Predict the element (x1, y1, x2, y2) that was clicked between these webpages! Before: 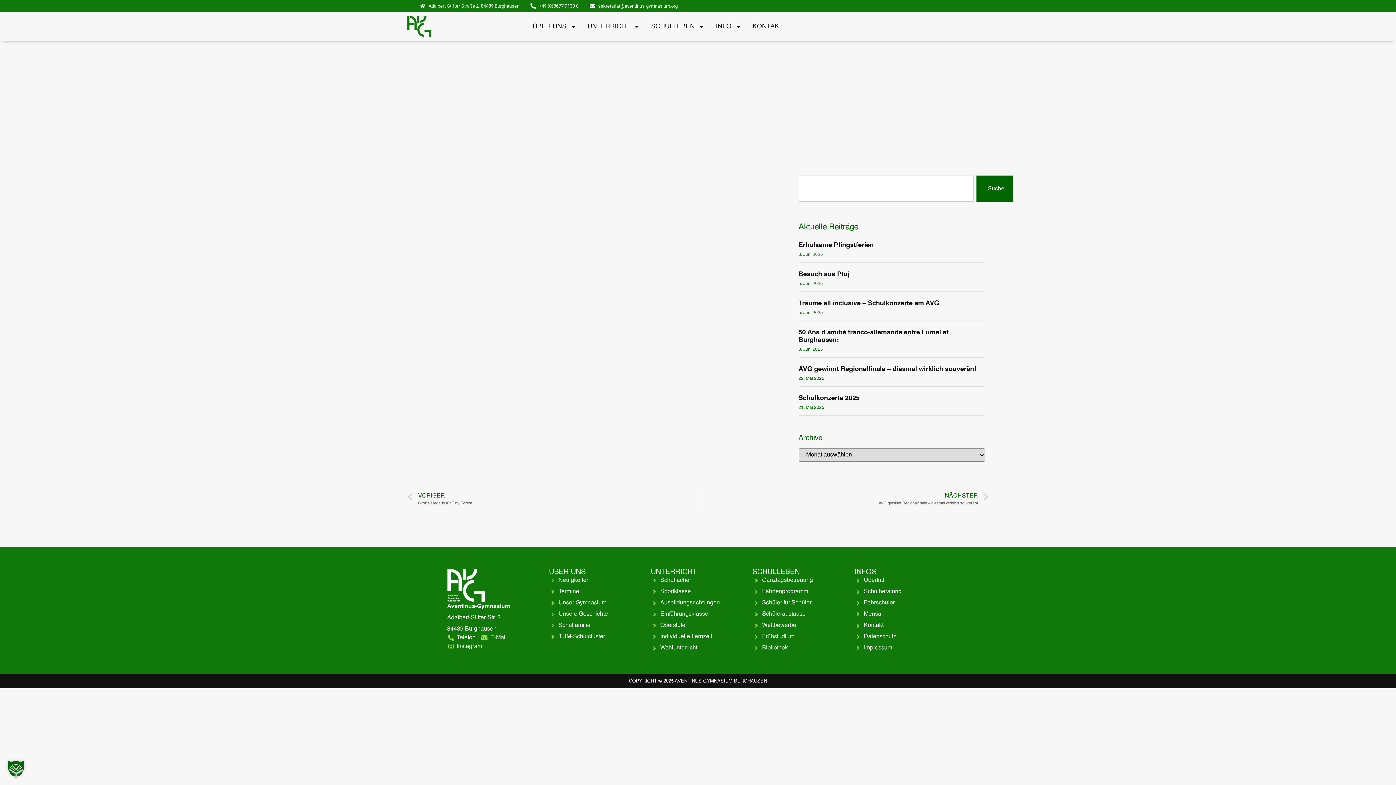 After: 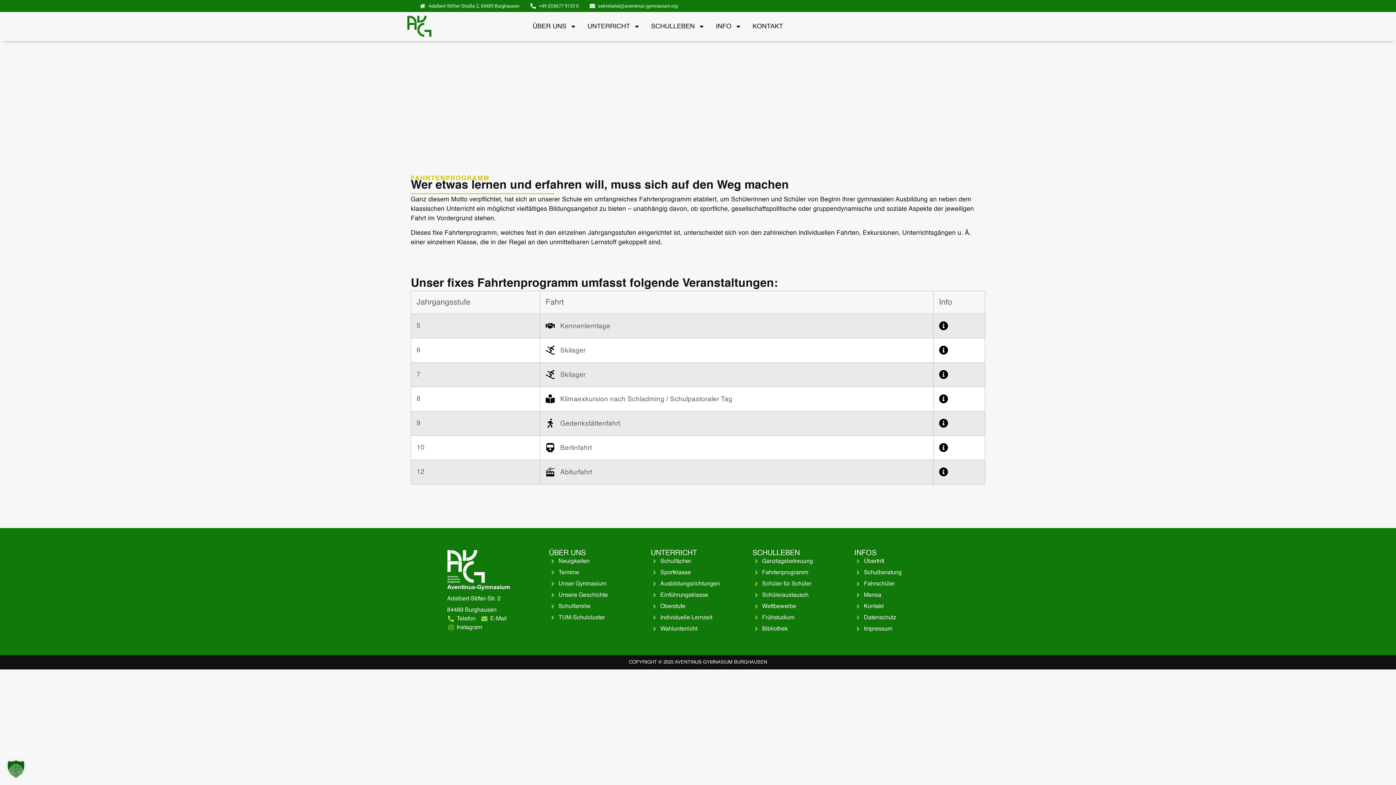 Action: bbox: (752, 587, 847, 596) label: Fahrtenprogramm